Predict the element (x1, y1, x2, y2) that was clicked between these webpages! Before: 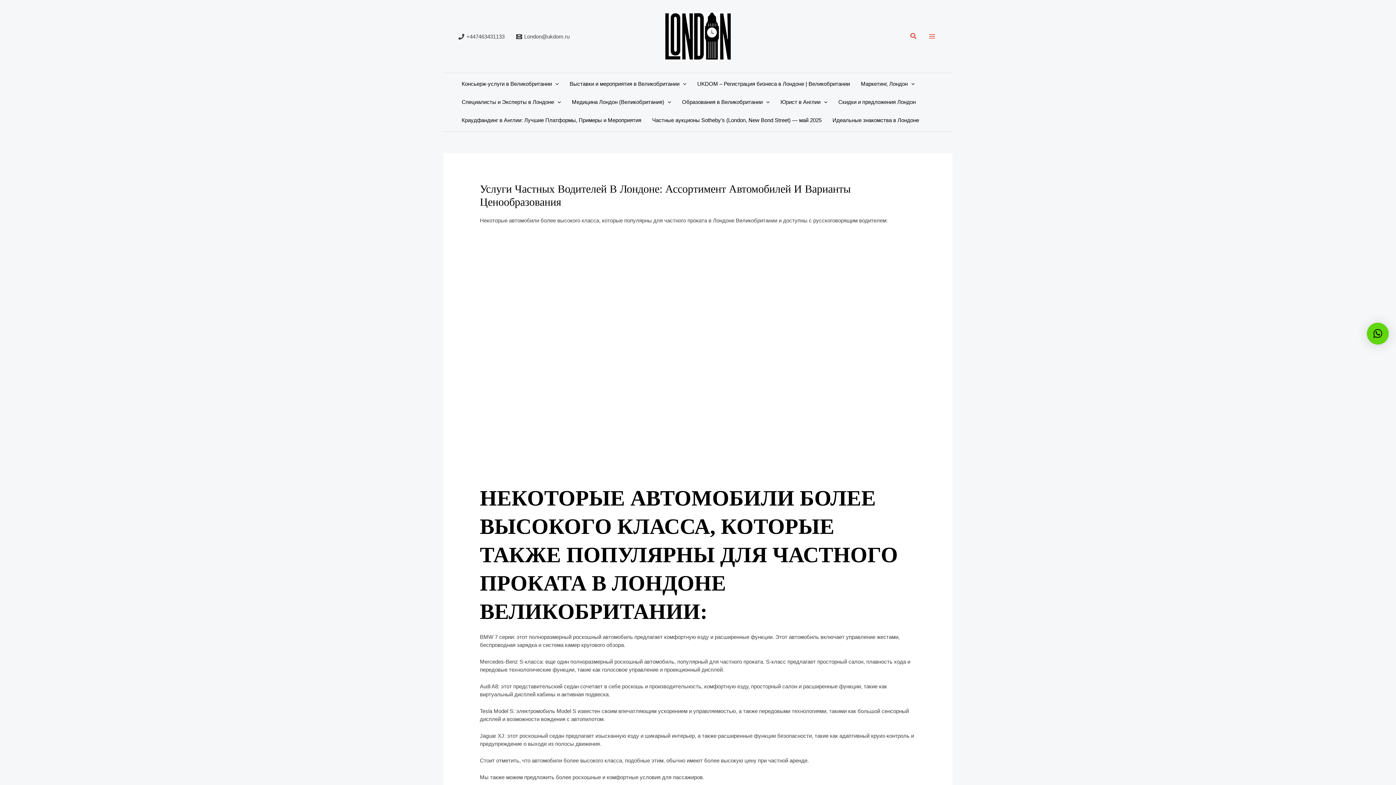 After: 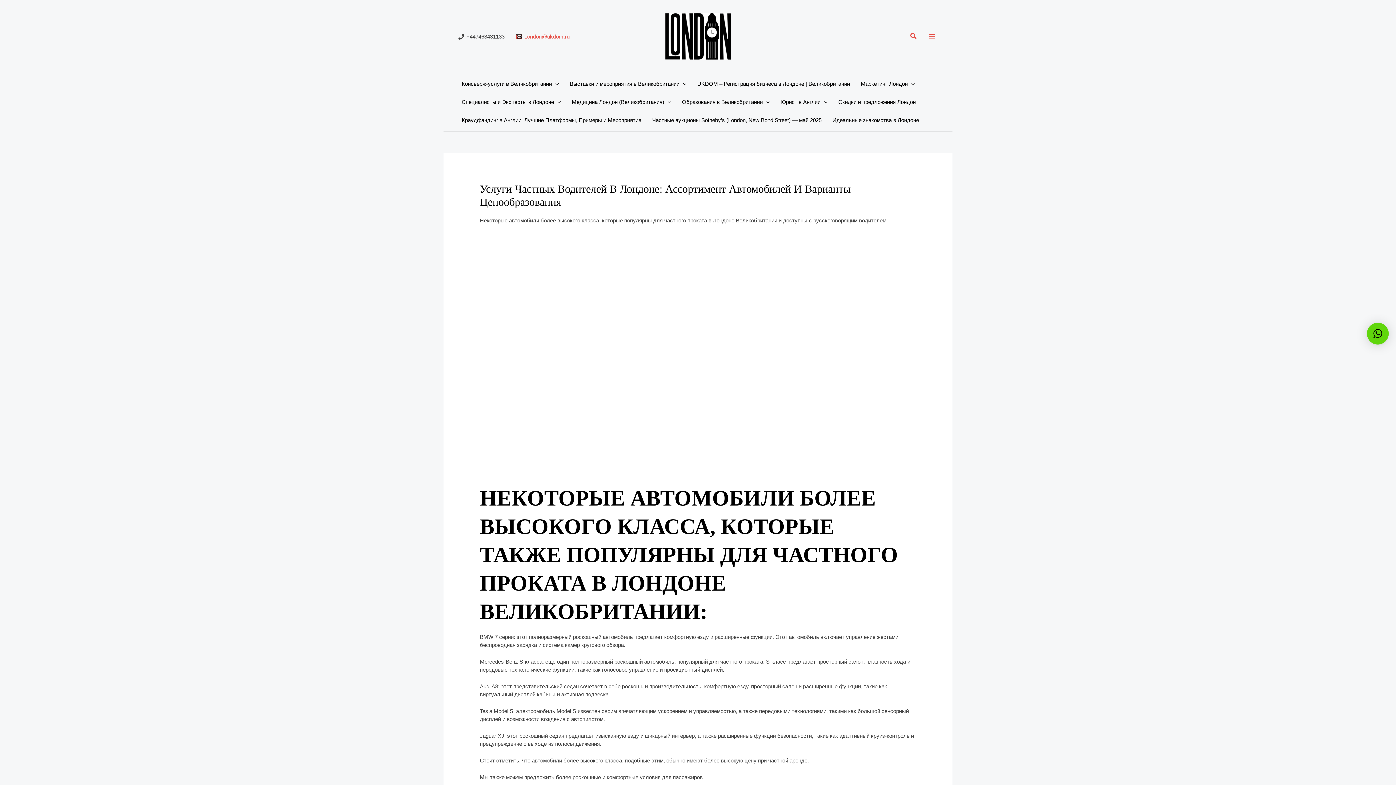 Action: bbox: (514, 33, 572, 39) label: London@ukdom.ru